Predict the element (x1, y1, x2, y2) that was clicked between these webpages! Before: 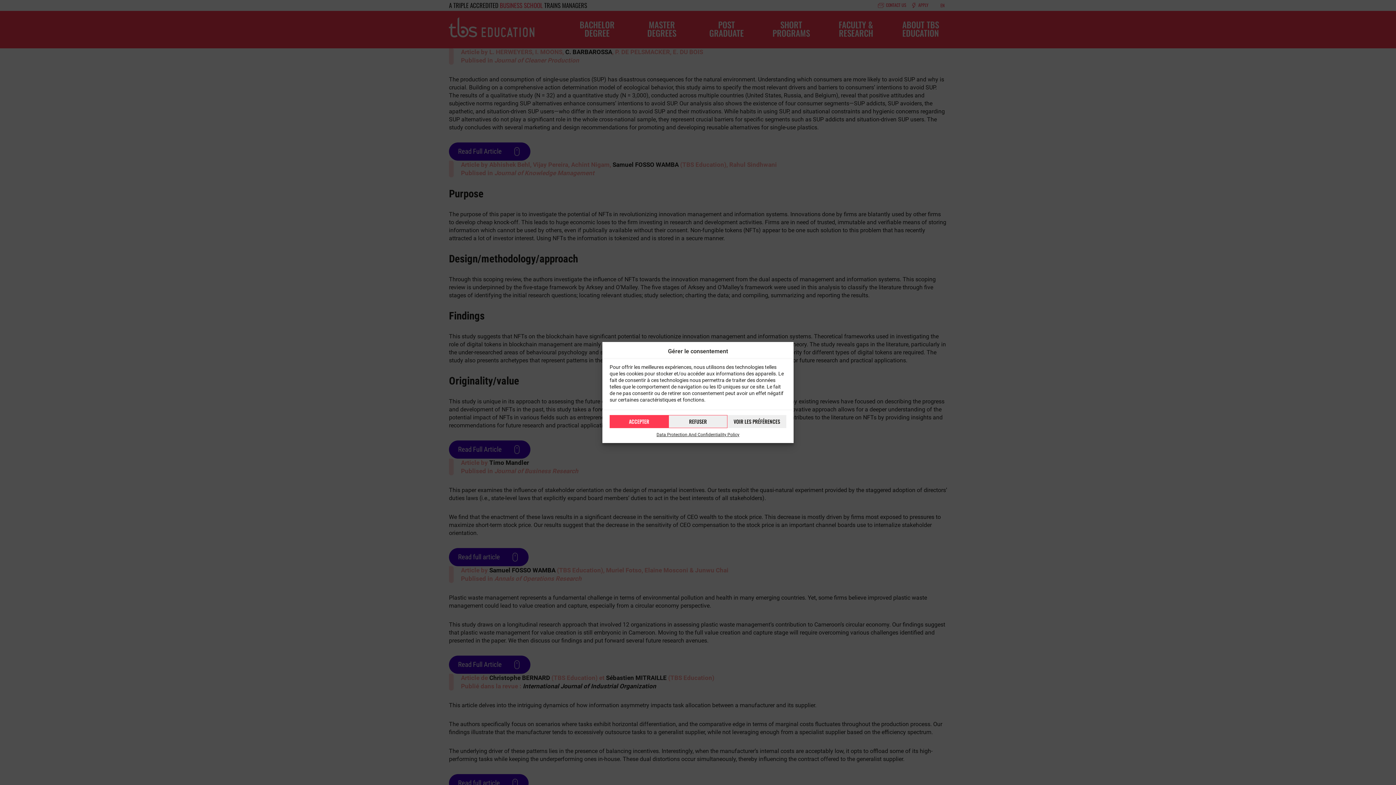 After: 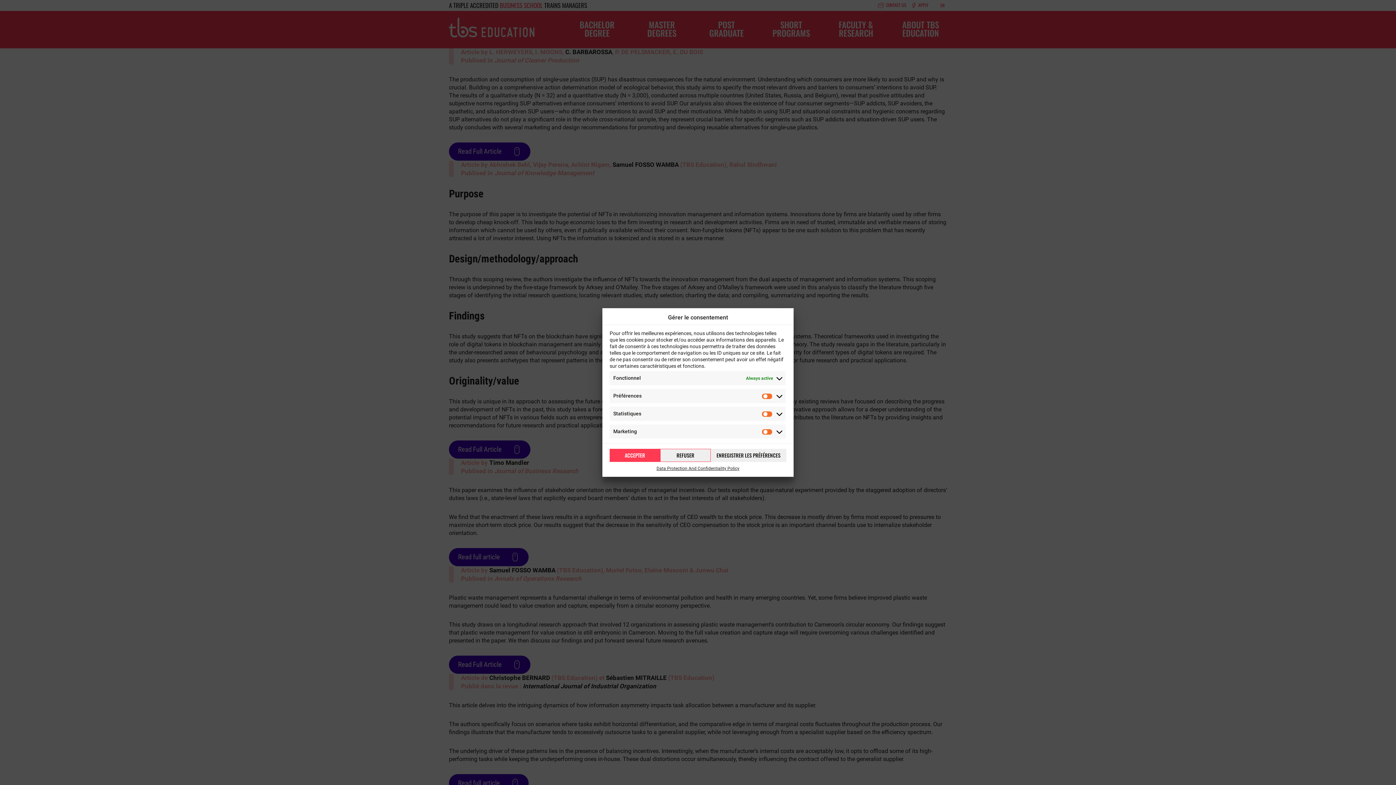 Action: bbox: (727, 415, 786, 428) label: VOIR LES PRÉFÉRENCES